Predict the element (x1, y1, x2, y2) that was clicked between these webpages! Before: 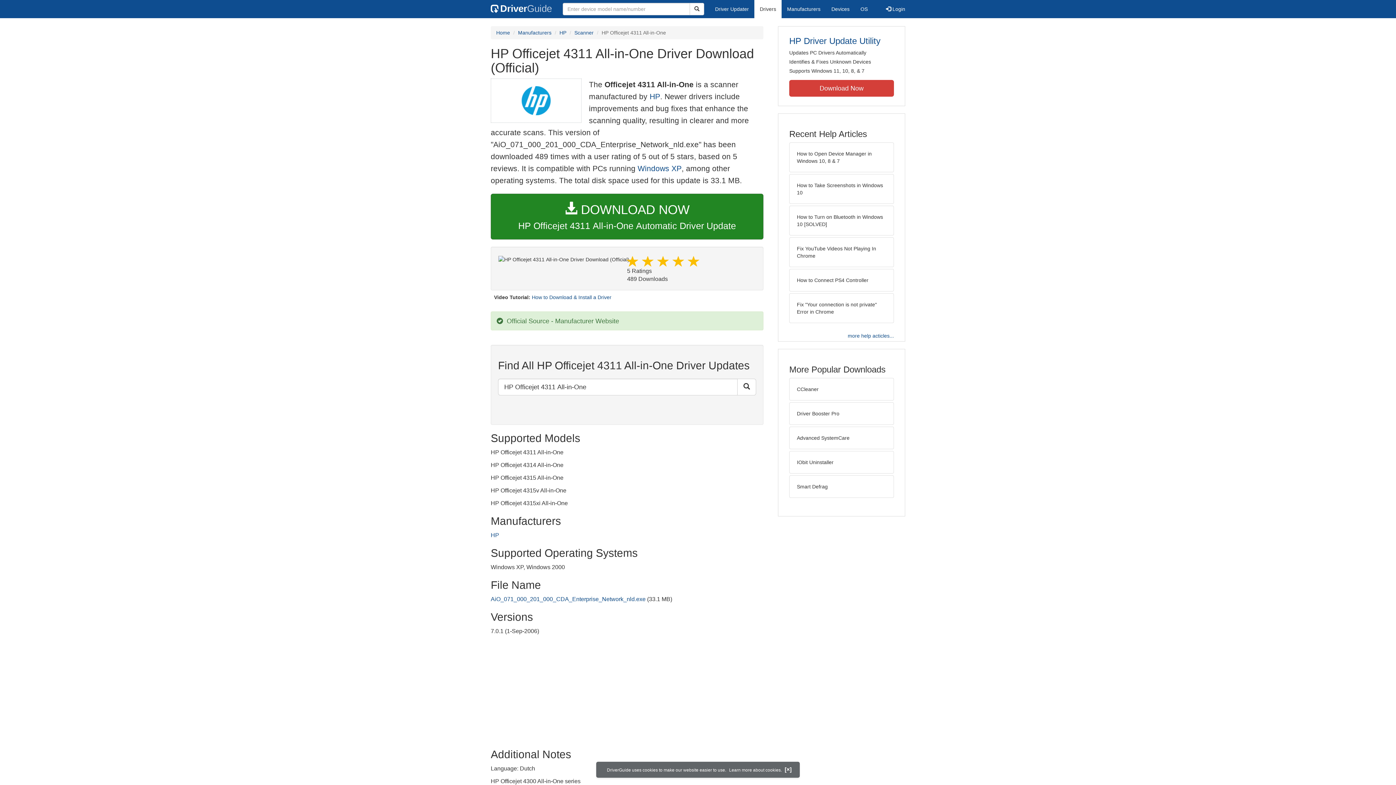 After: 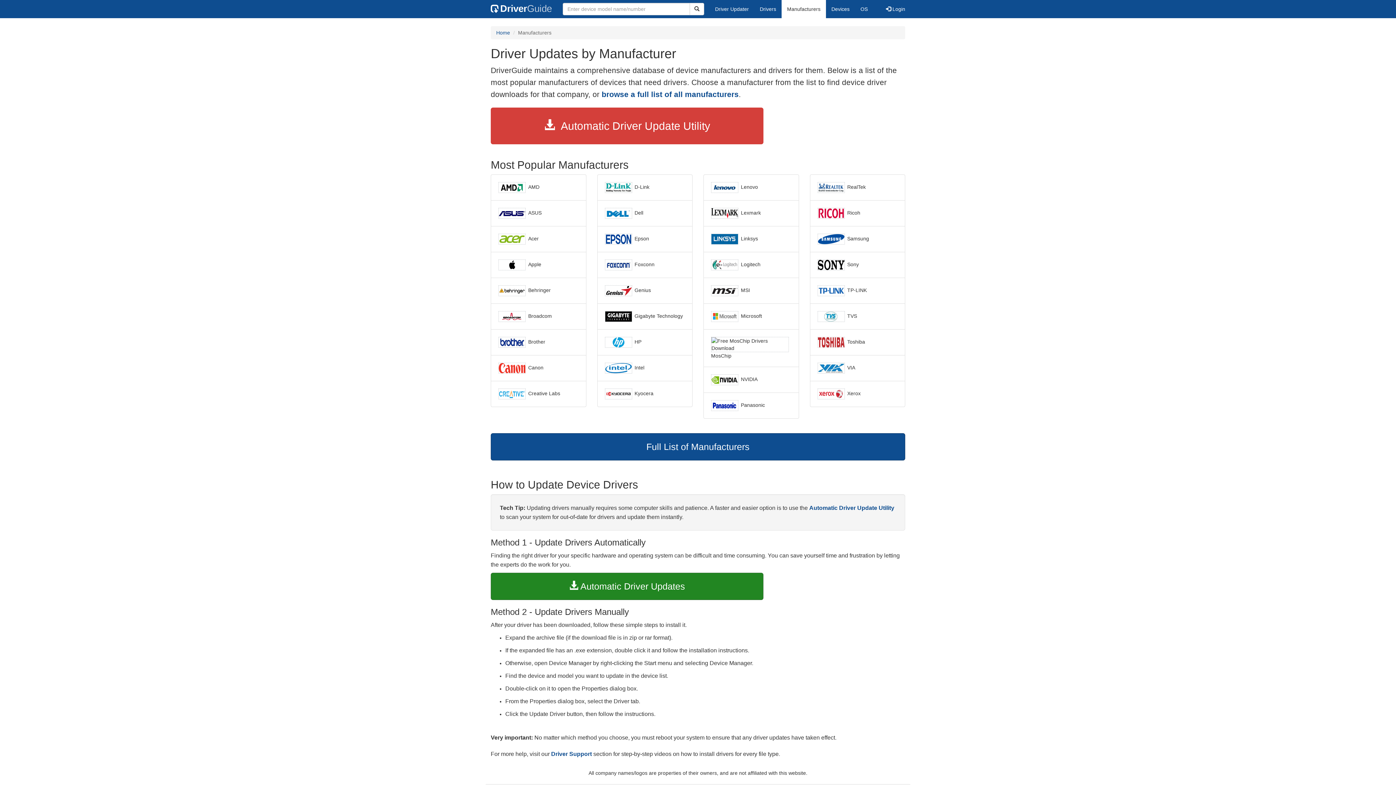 Action: label: Manufacturers bbox: (518, 29, 551, 35)